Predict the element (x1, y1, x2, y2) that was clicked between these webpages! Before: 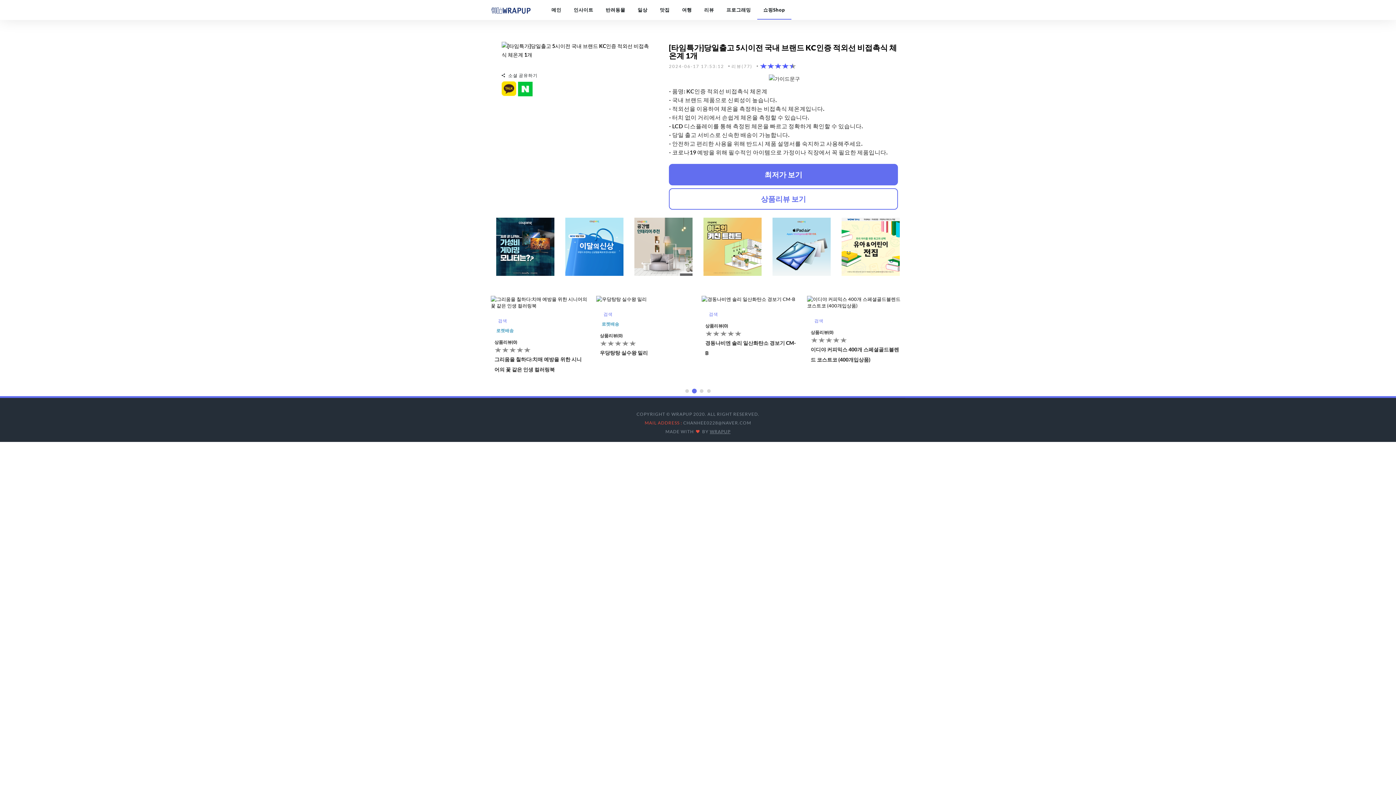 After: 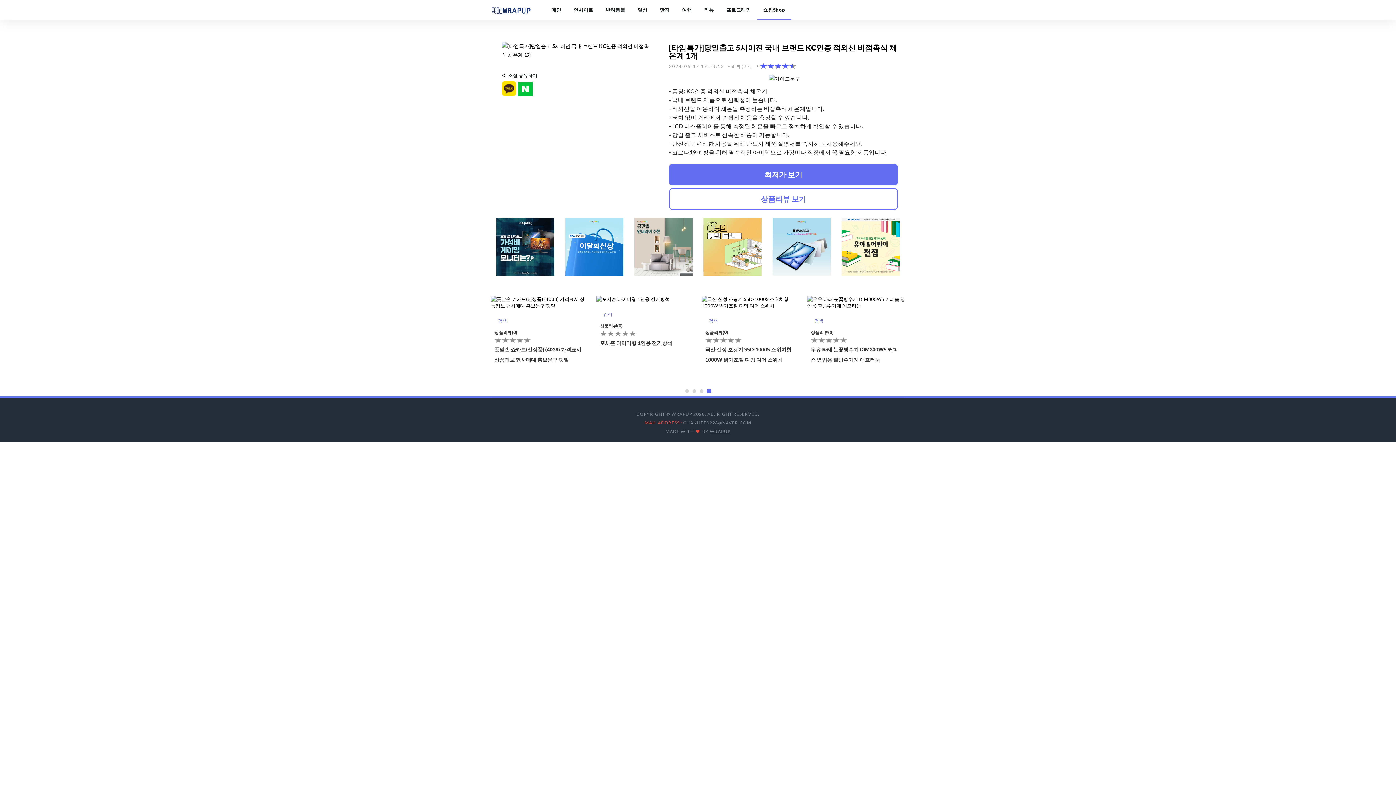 Action: bbox: (841, 247, 900, 252)